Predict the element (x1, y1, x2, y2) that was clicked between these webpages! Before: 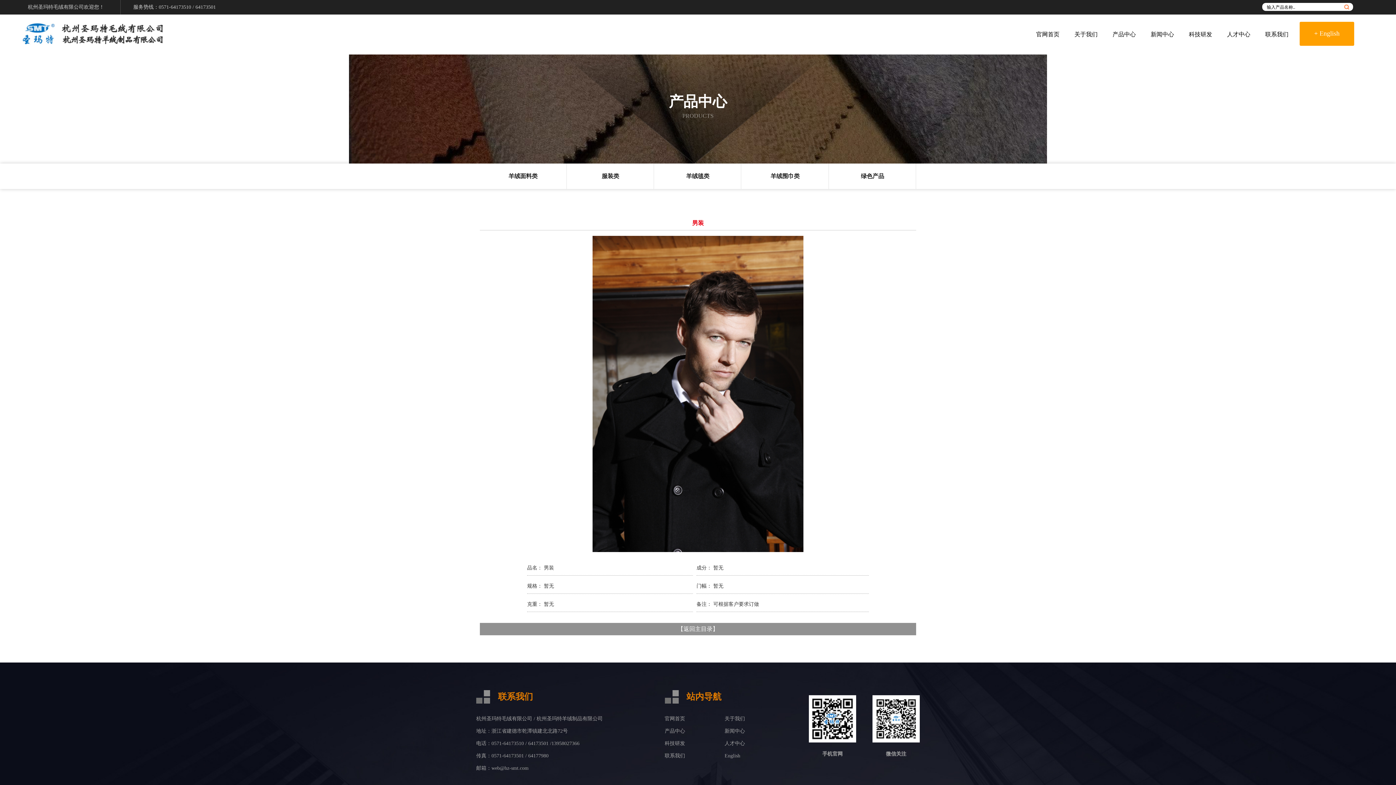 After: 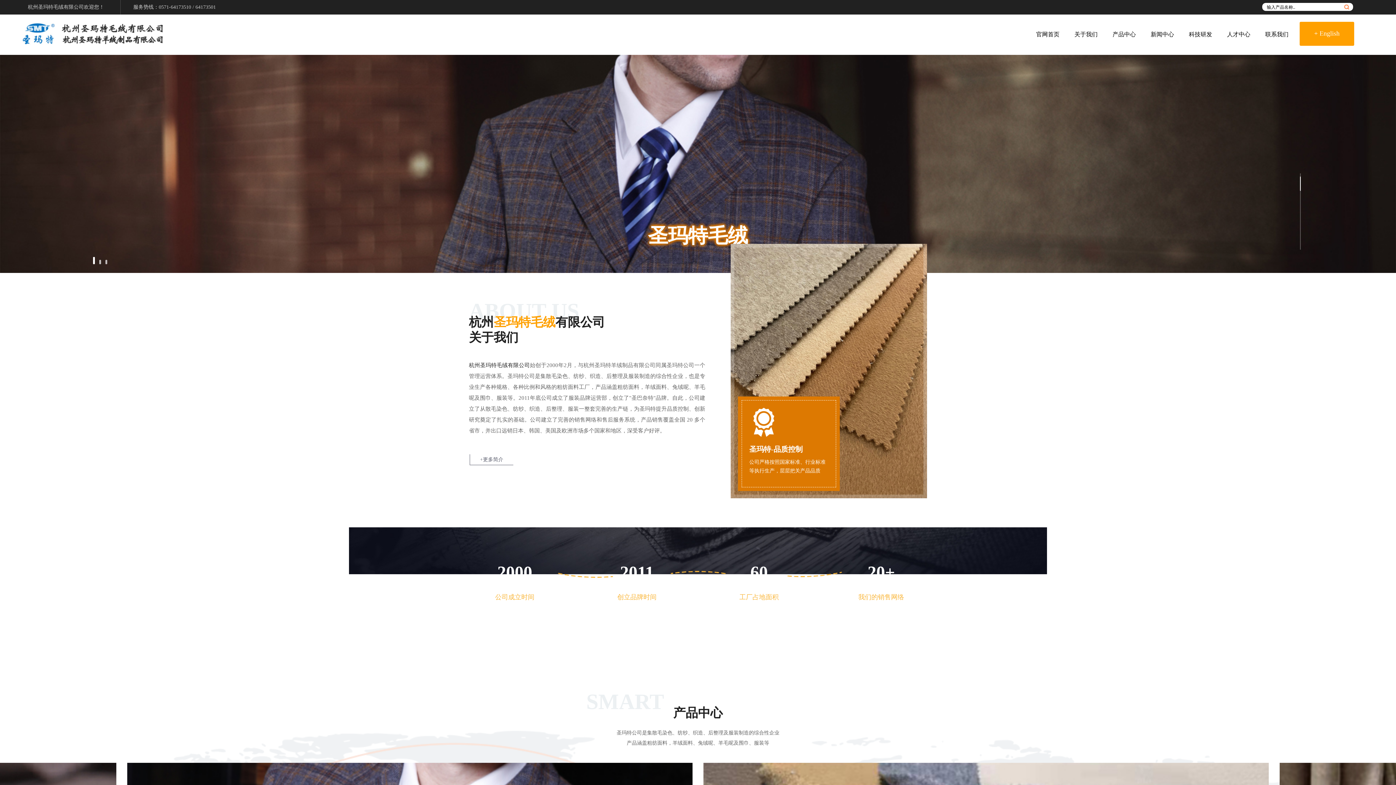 Action: bbox: (20, 42, 166, 47)